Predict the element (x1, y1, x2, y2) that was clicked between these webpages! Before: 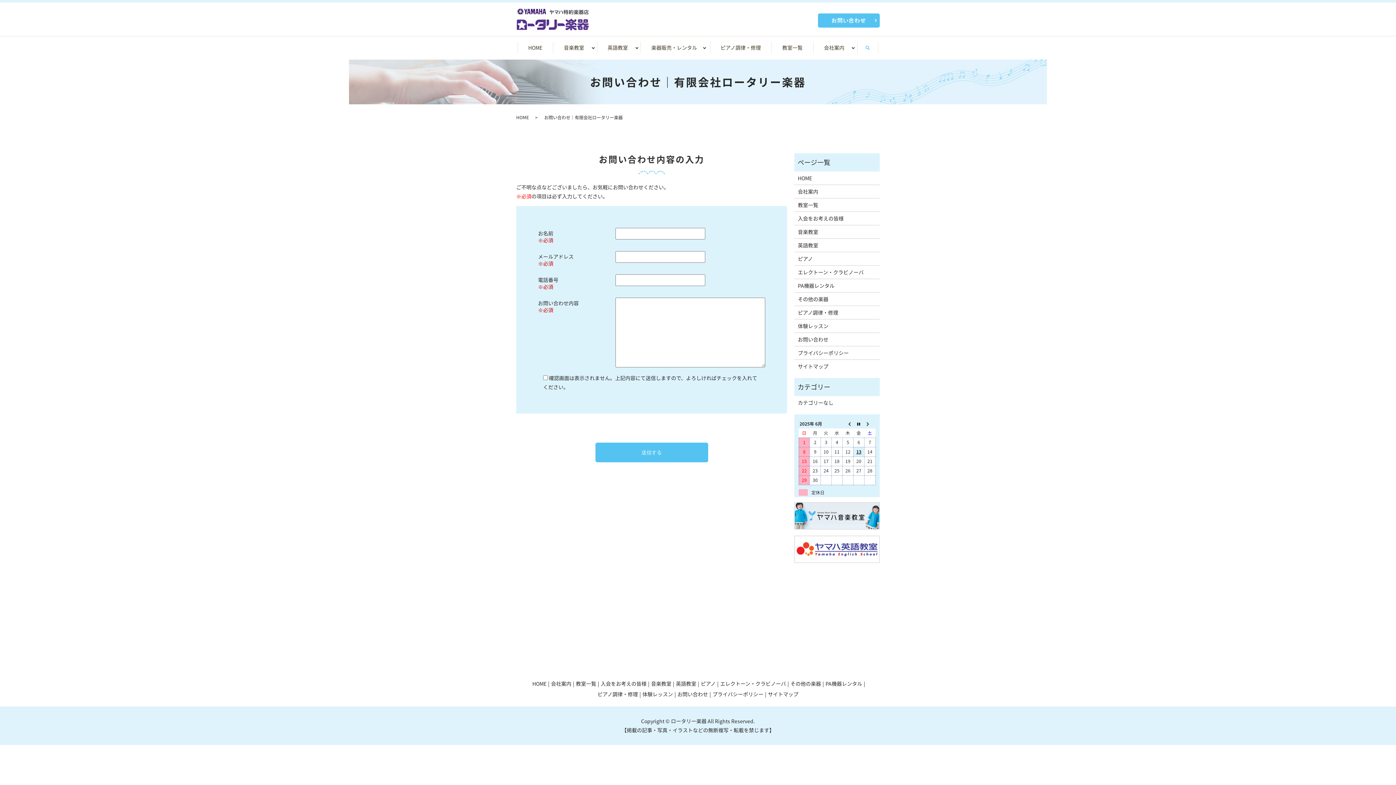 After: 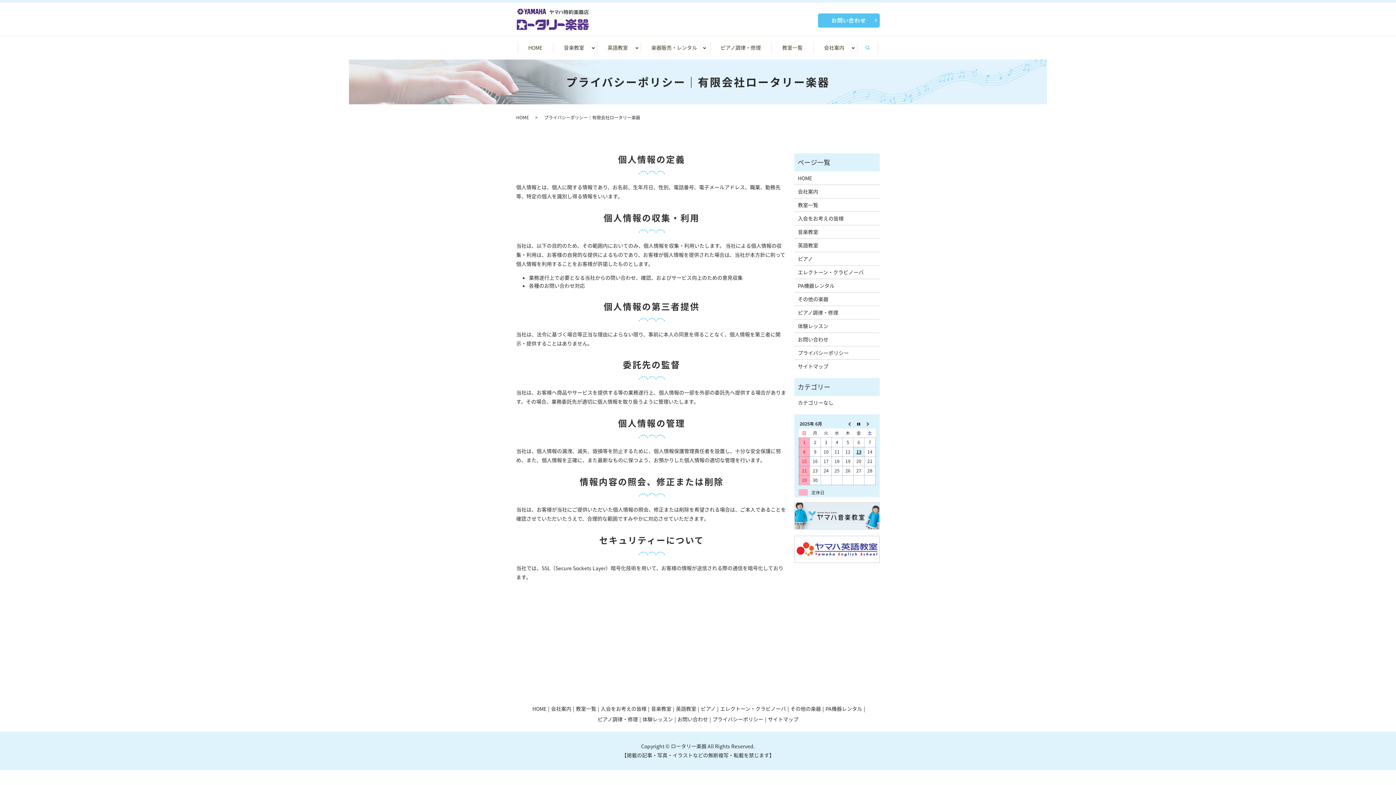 Action: label: プライバシーポリシー bbox: (798, 349, 876, 357)